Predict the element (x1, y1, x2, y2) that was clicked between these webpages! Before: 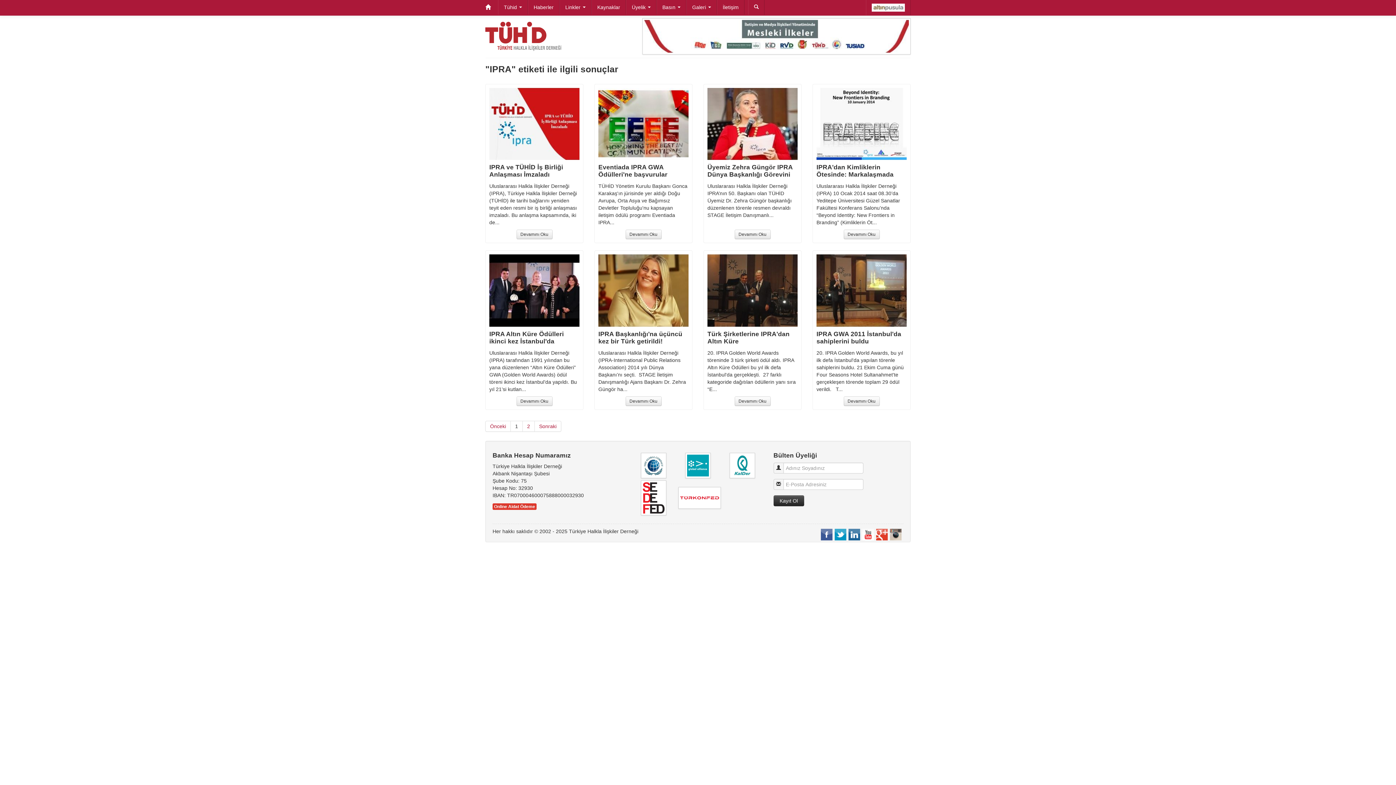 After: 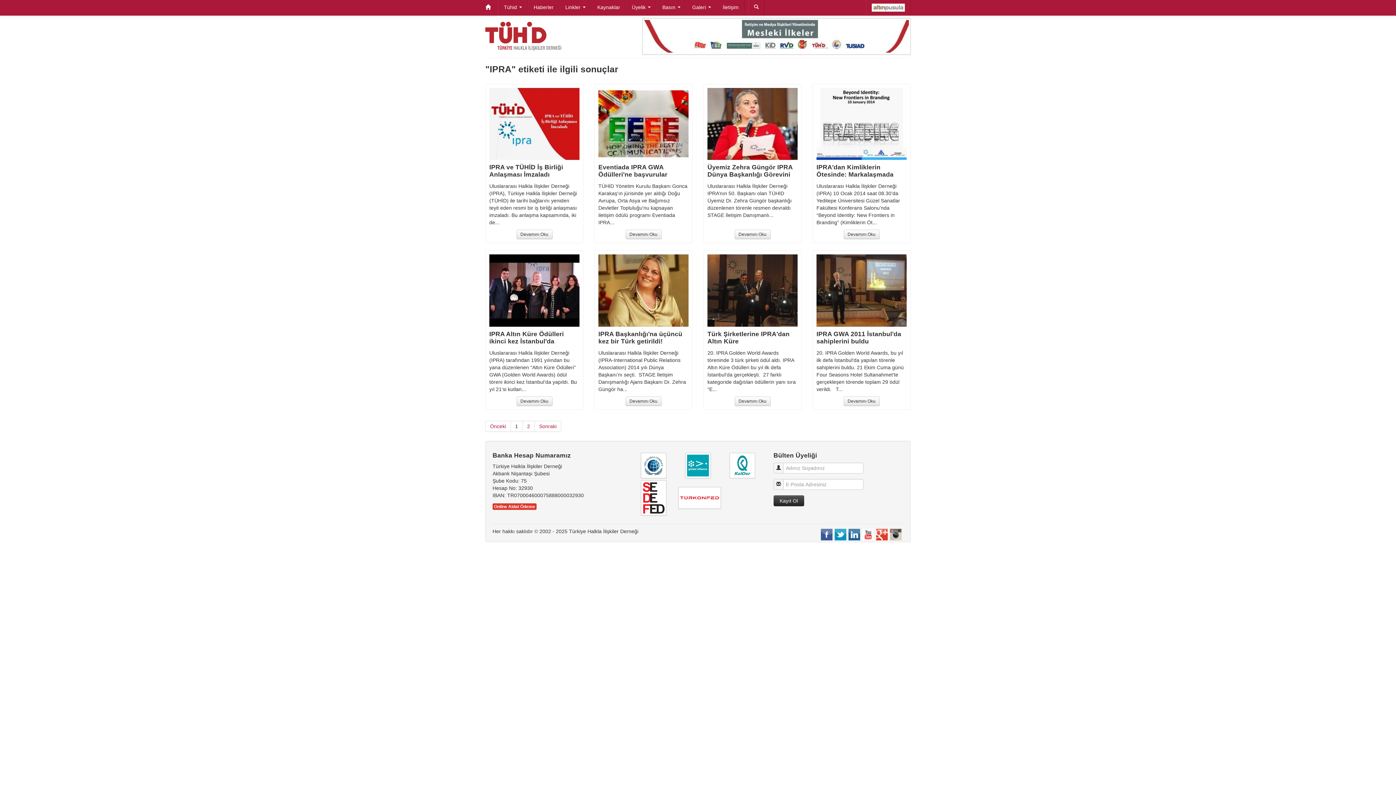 Action: bbox: (876, 531, 888, 537)